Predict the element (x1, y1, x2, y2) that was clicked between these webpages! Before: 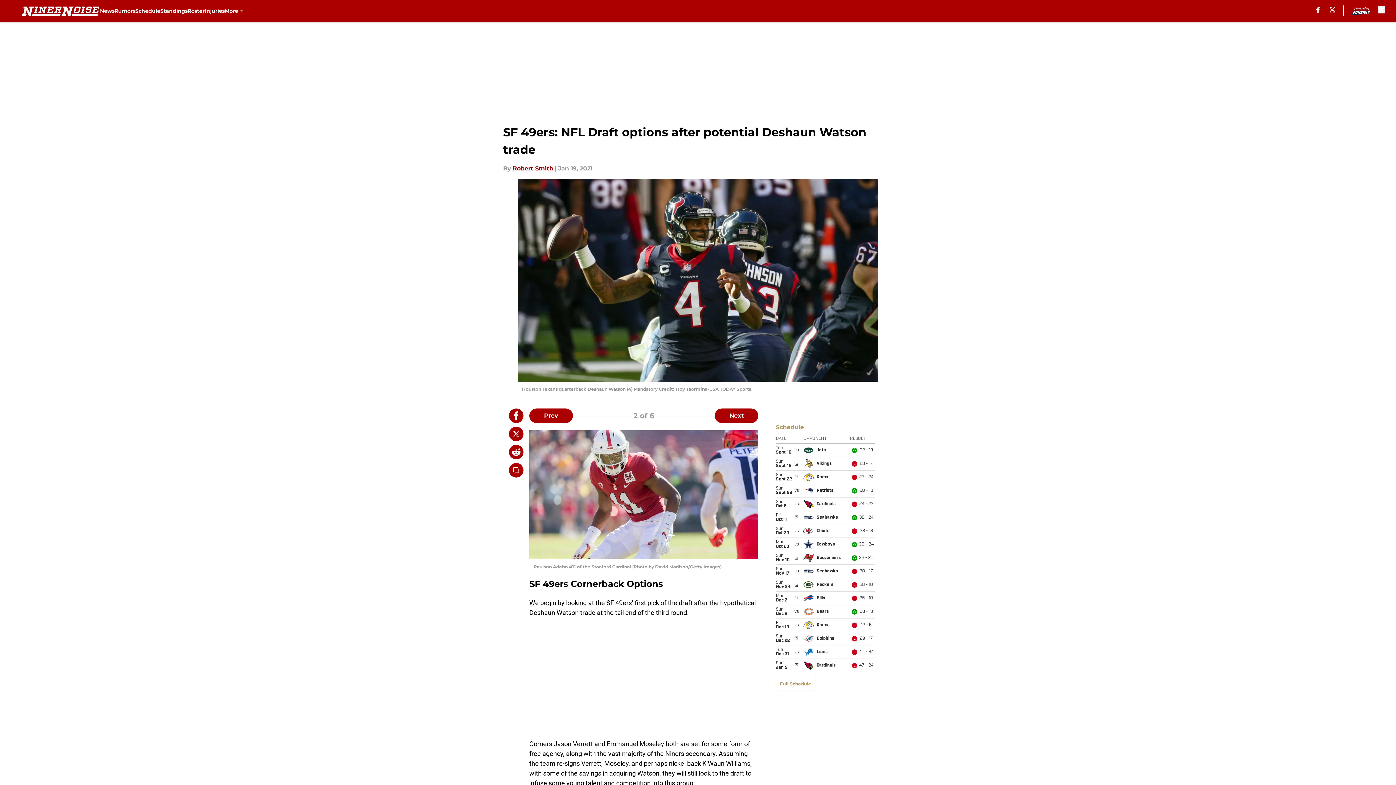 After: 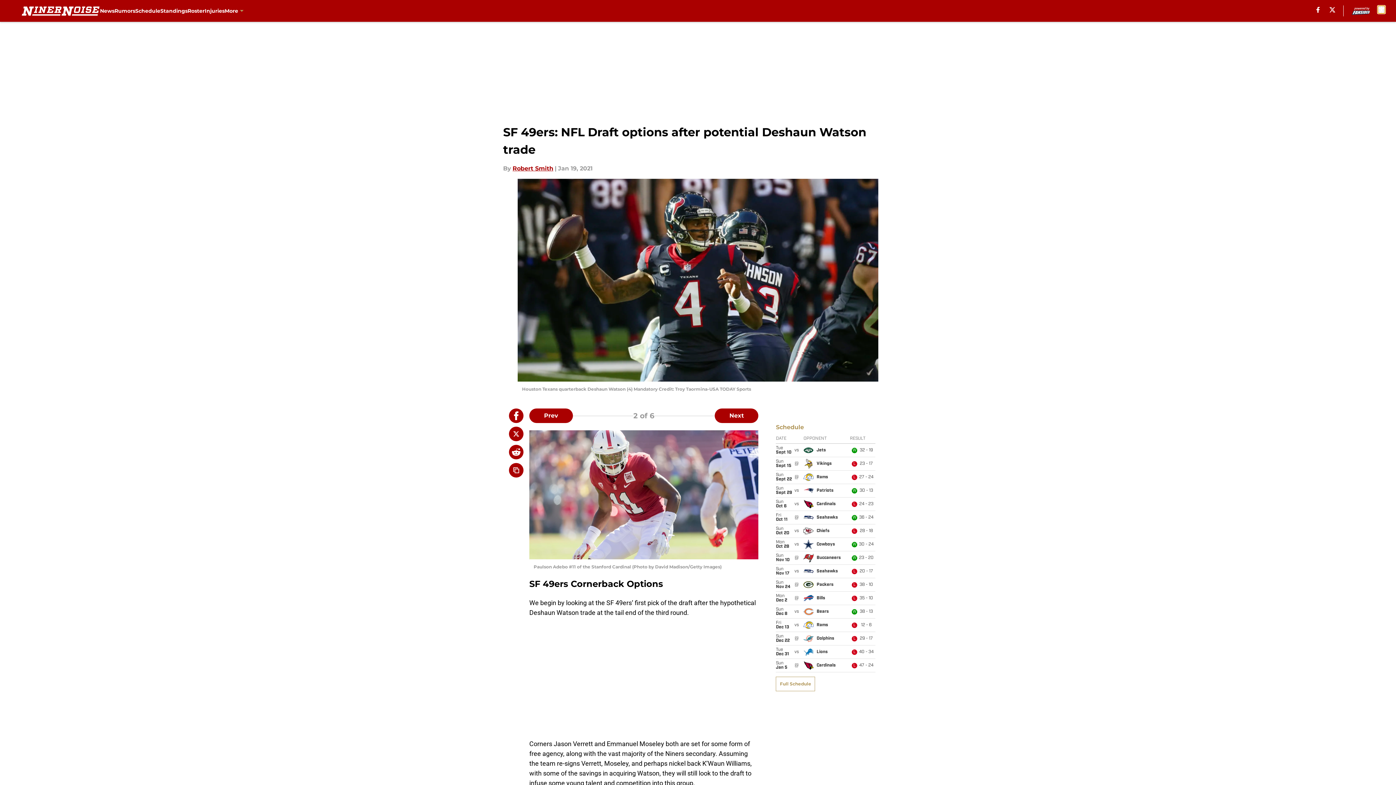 Action: bbox: (1378, 5, 1385, 13) label: accessibility